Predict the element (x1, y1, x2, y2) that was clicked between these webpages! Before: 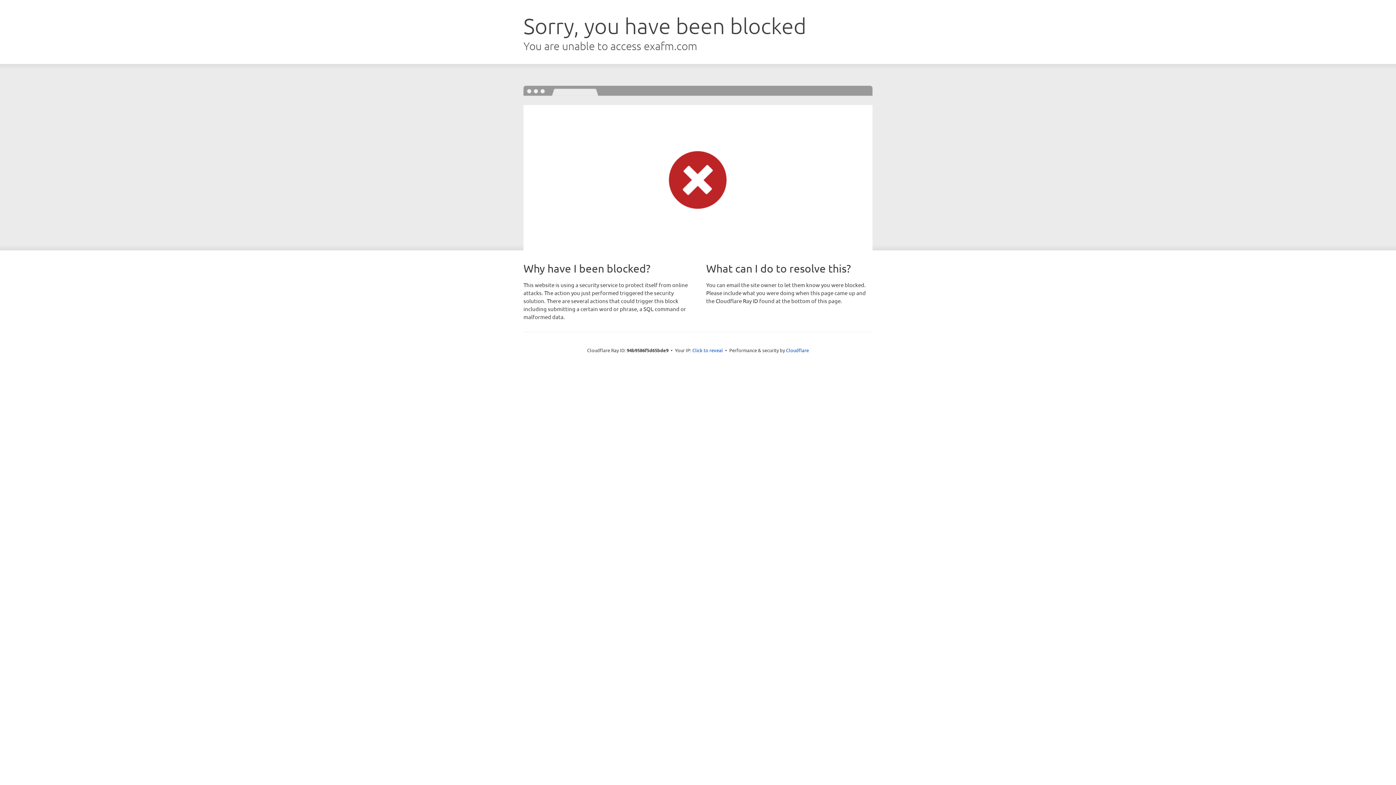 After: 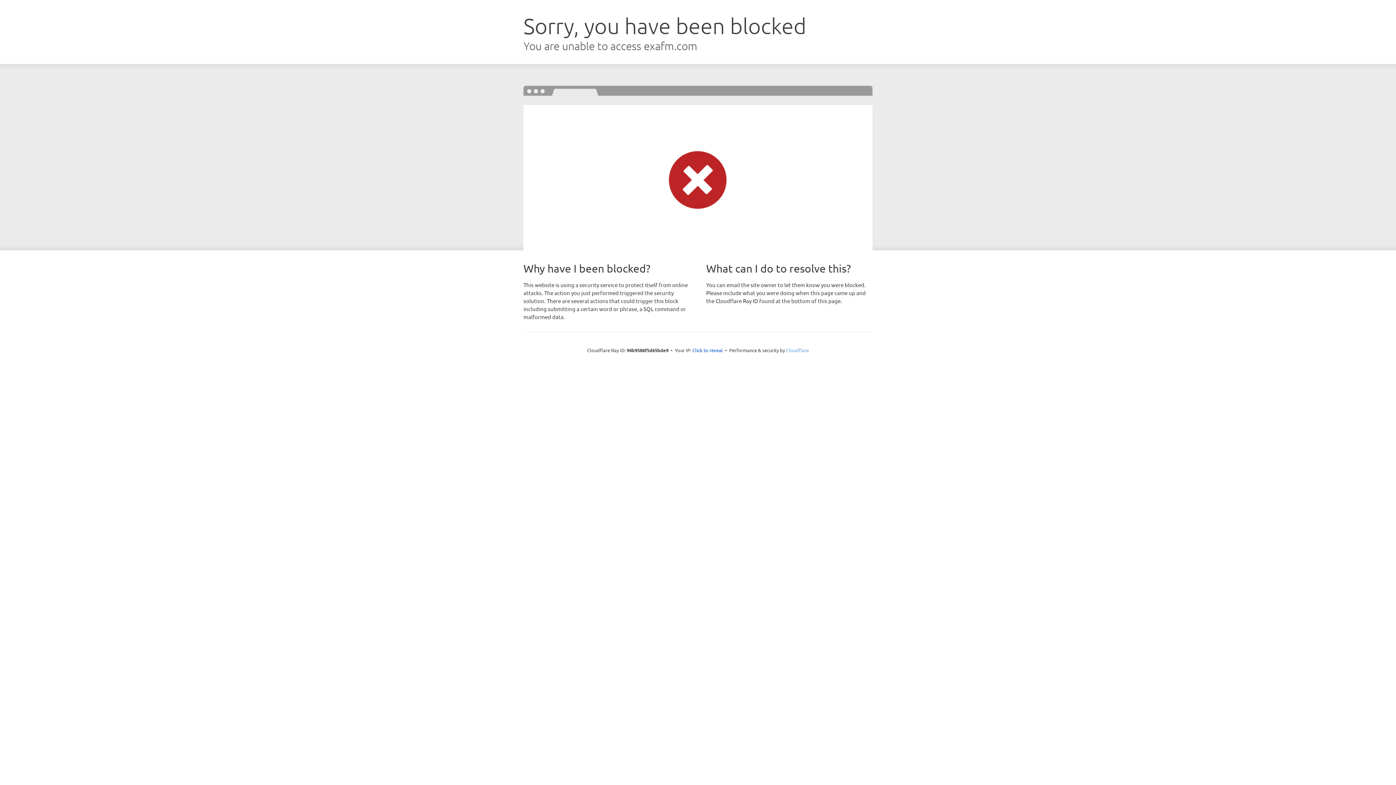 Action: label: Cloudflare bbox: (786, 347, 809, 353)